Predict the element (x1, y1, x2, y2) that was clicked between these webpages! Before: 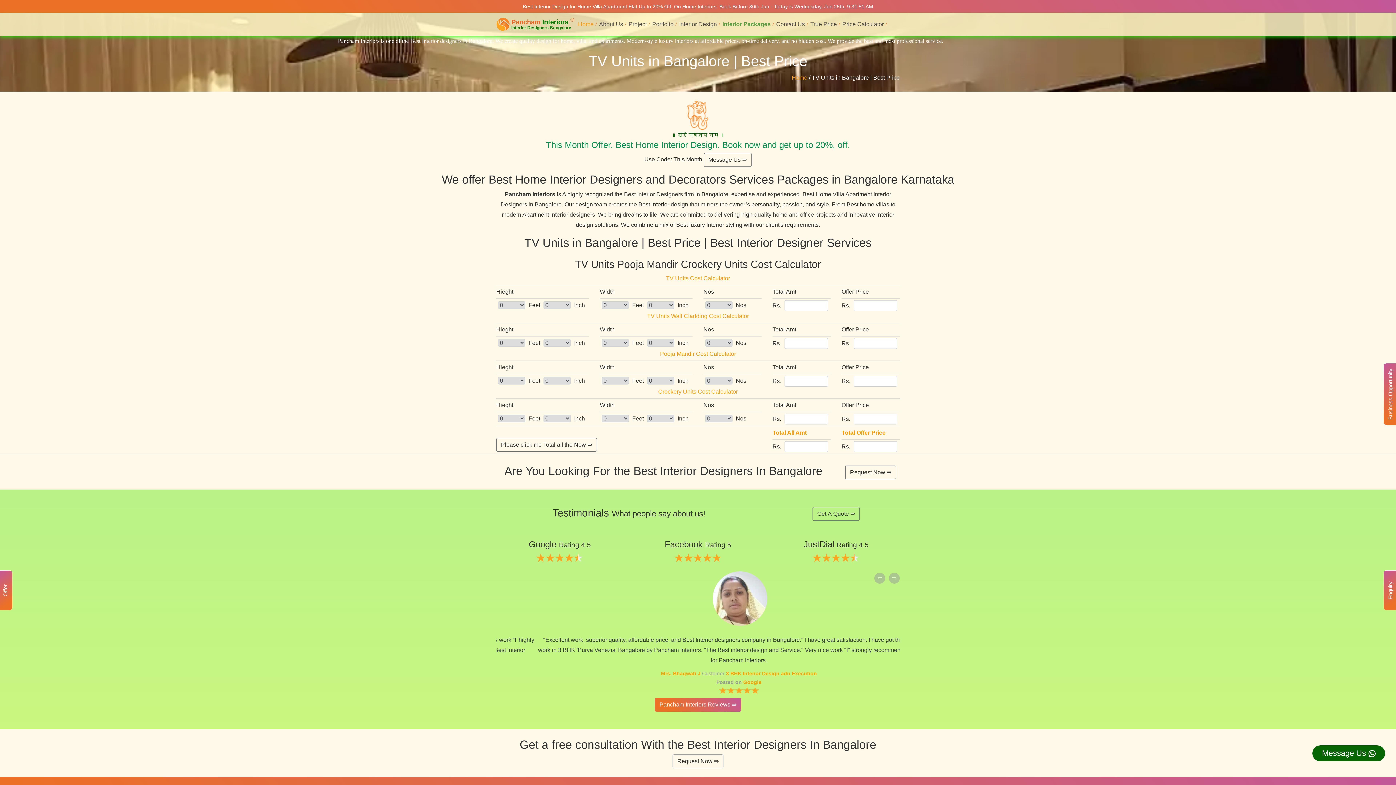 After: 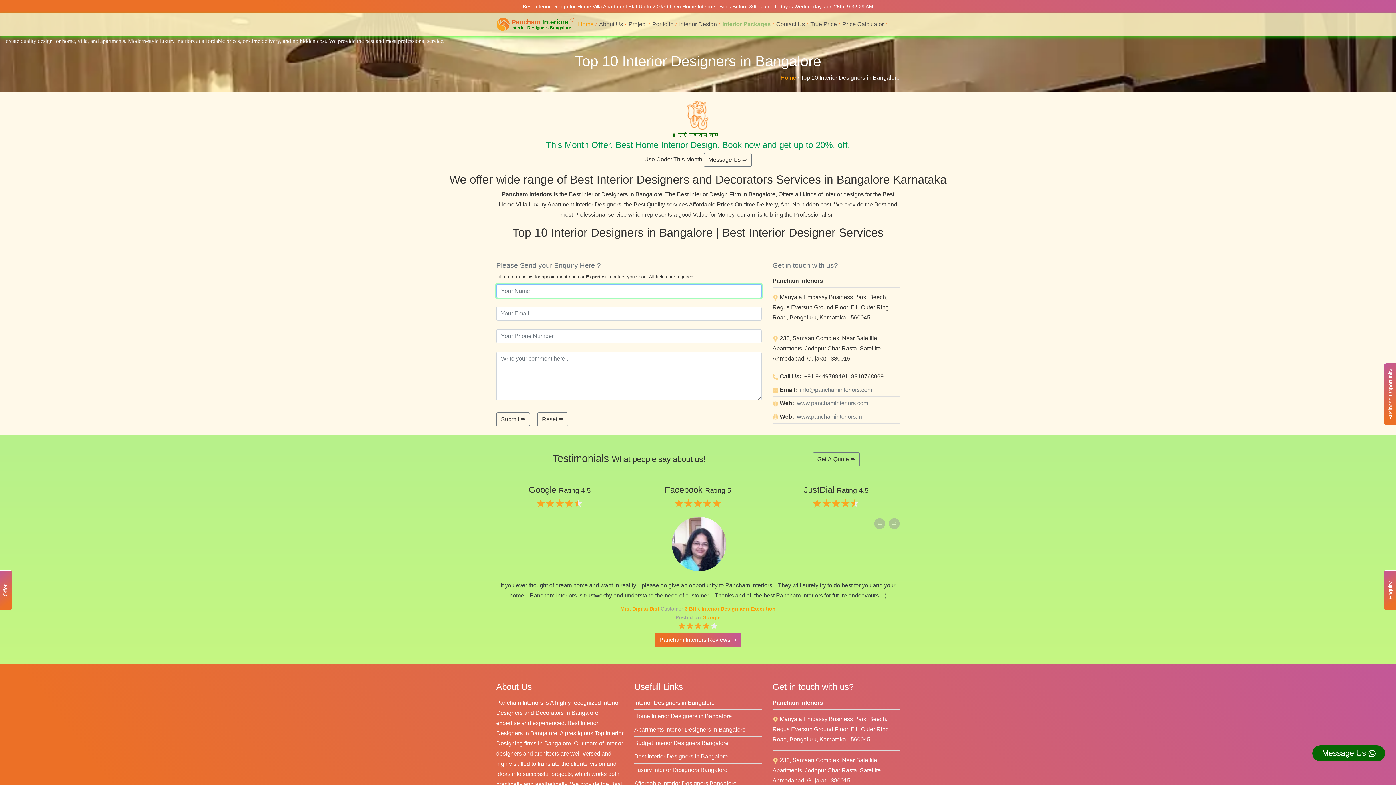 Action: bbox: (812, 507, 860, 521) label: Get A Quote ⇛